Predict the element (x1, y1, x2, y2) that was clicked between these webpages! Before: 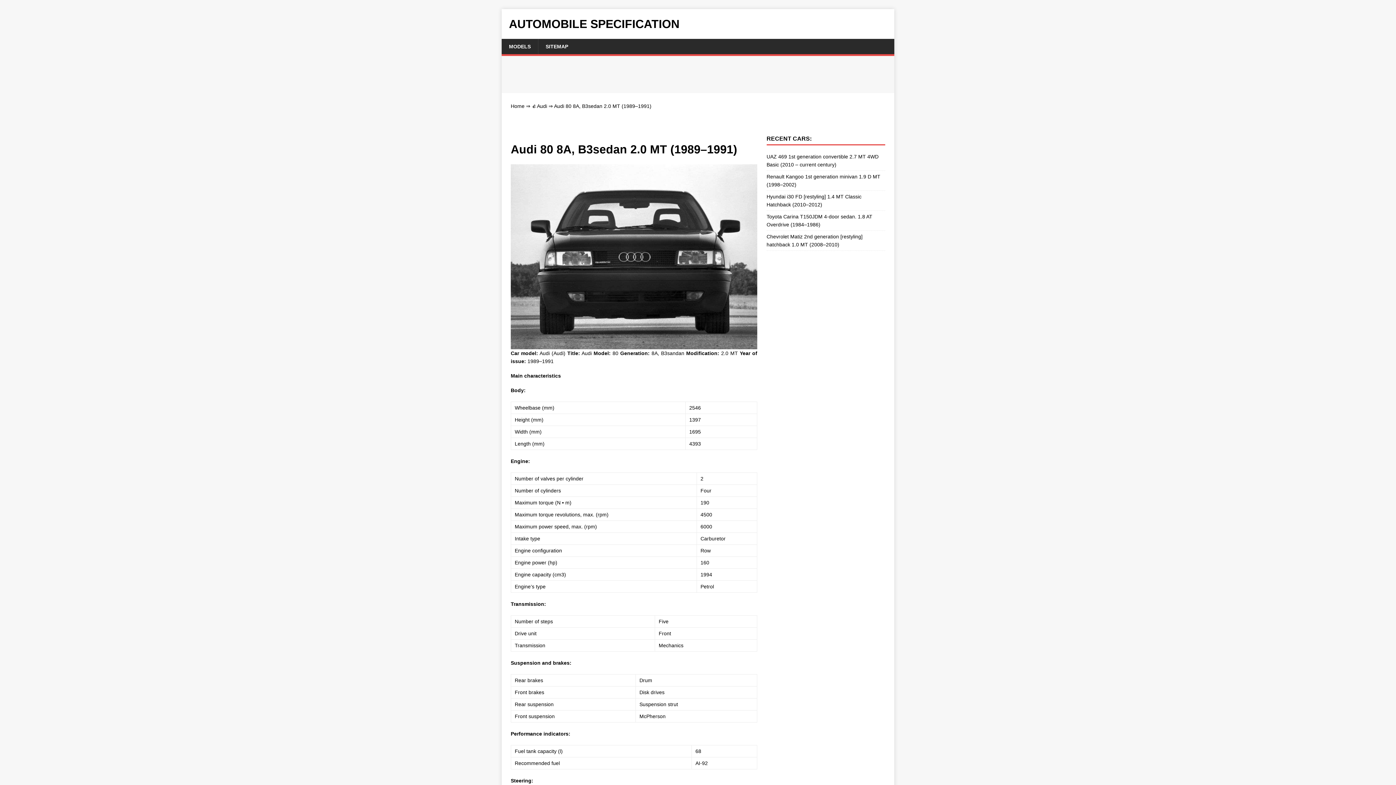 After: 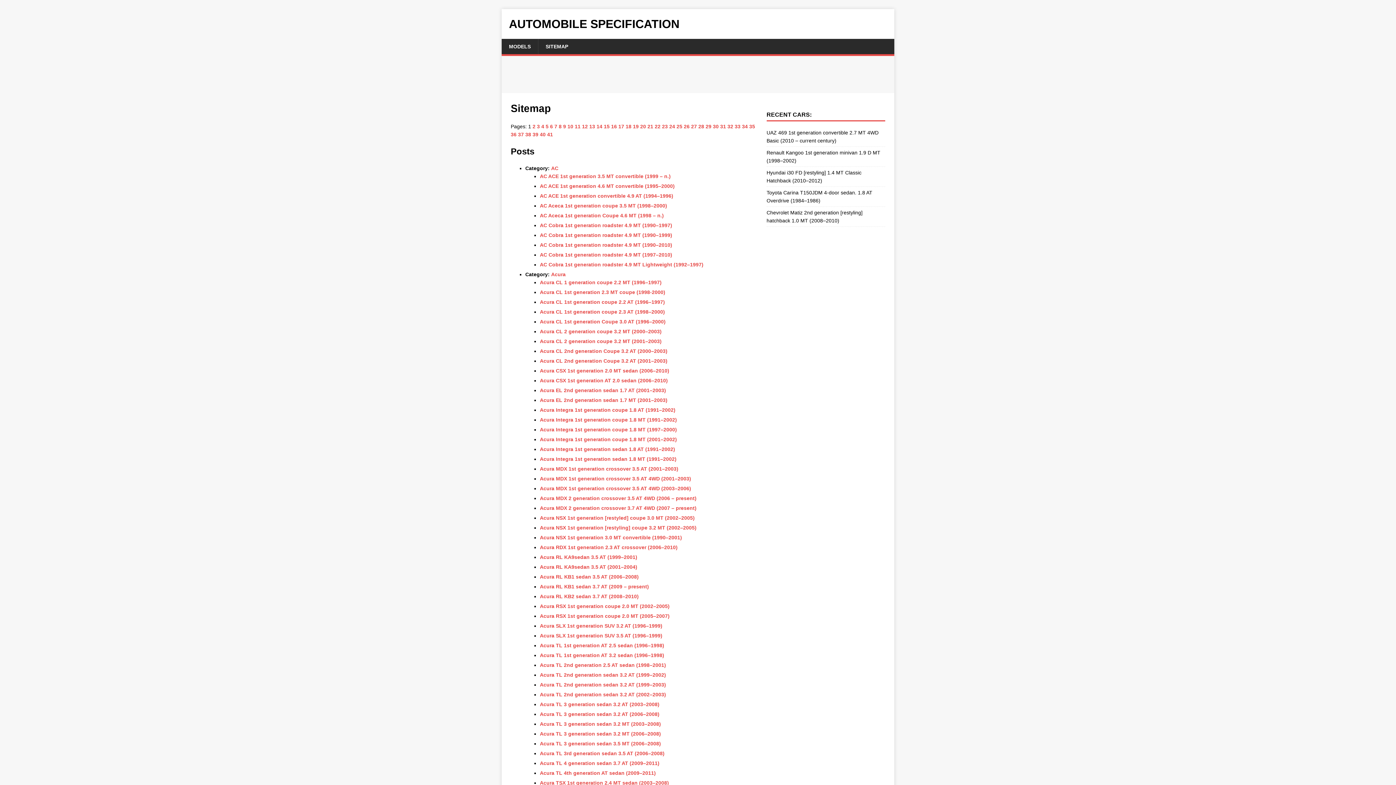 Action: bbox: (538, 38, 575, 54) label: SITEMAP